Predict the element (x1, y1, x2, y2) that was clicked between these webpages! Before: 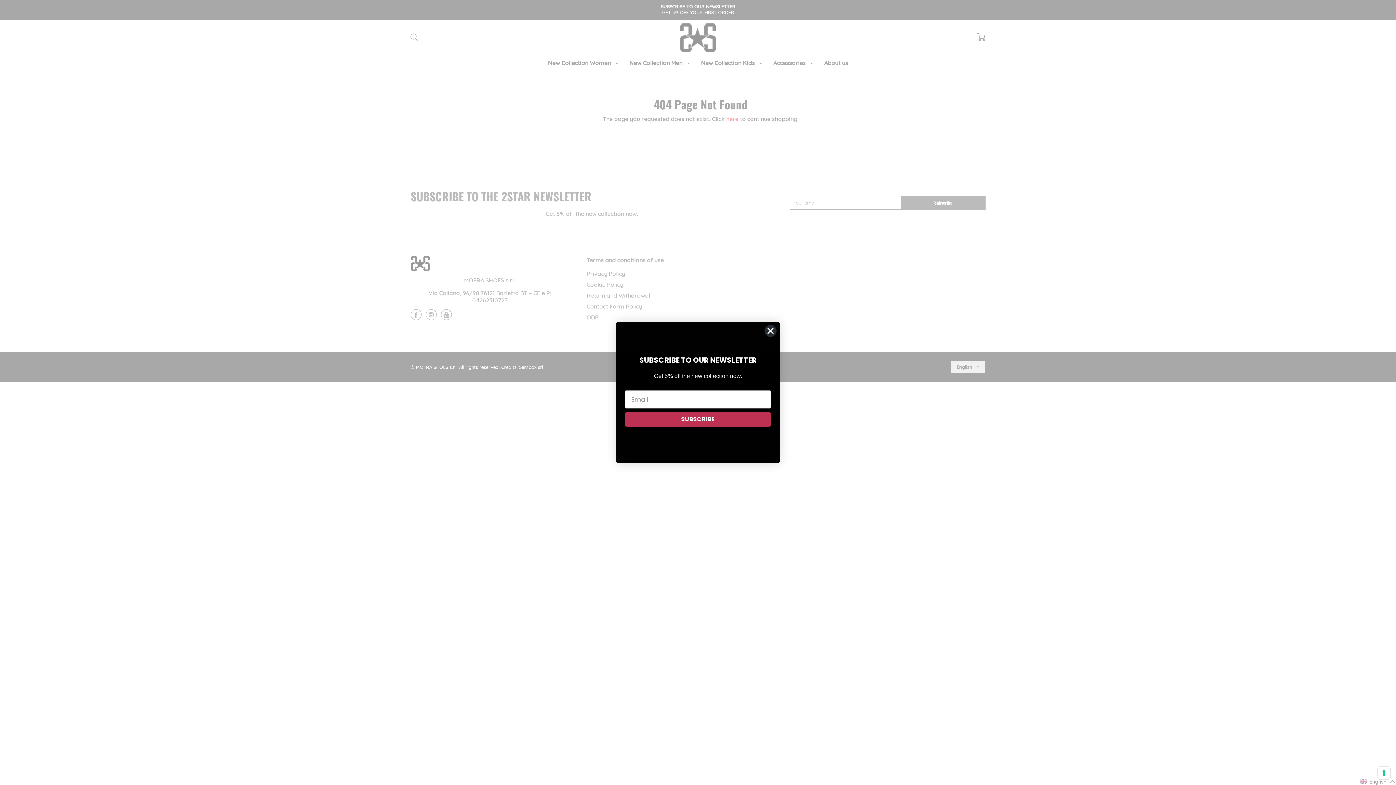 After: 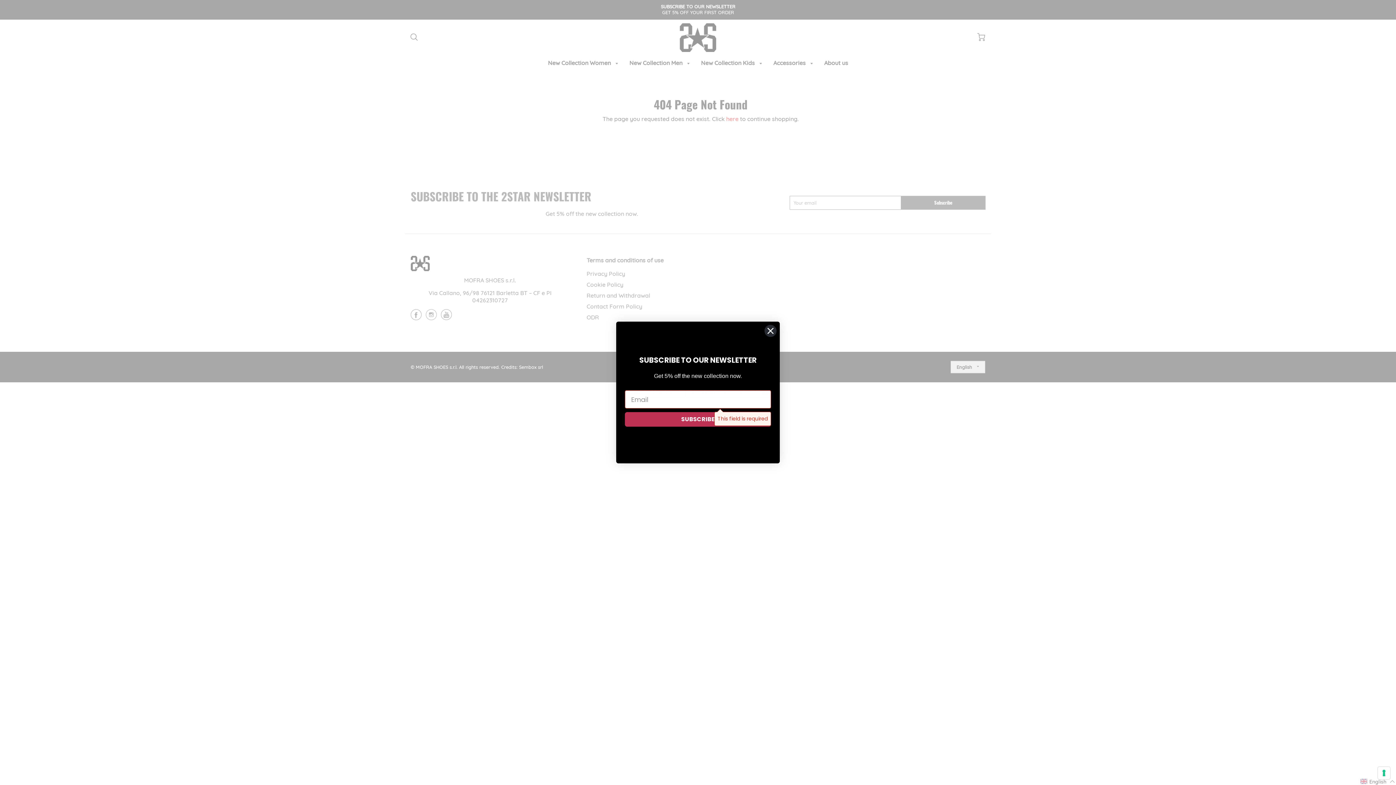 Action: label: SUBSCRIBE bbox: (625, 412, 771, 426)